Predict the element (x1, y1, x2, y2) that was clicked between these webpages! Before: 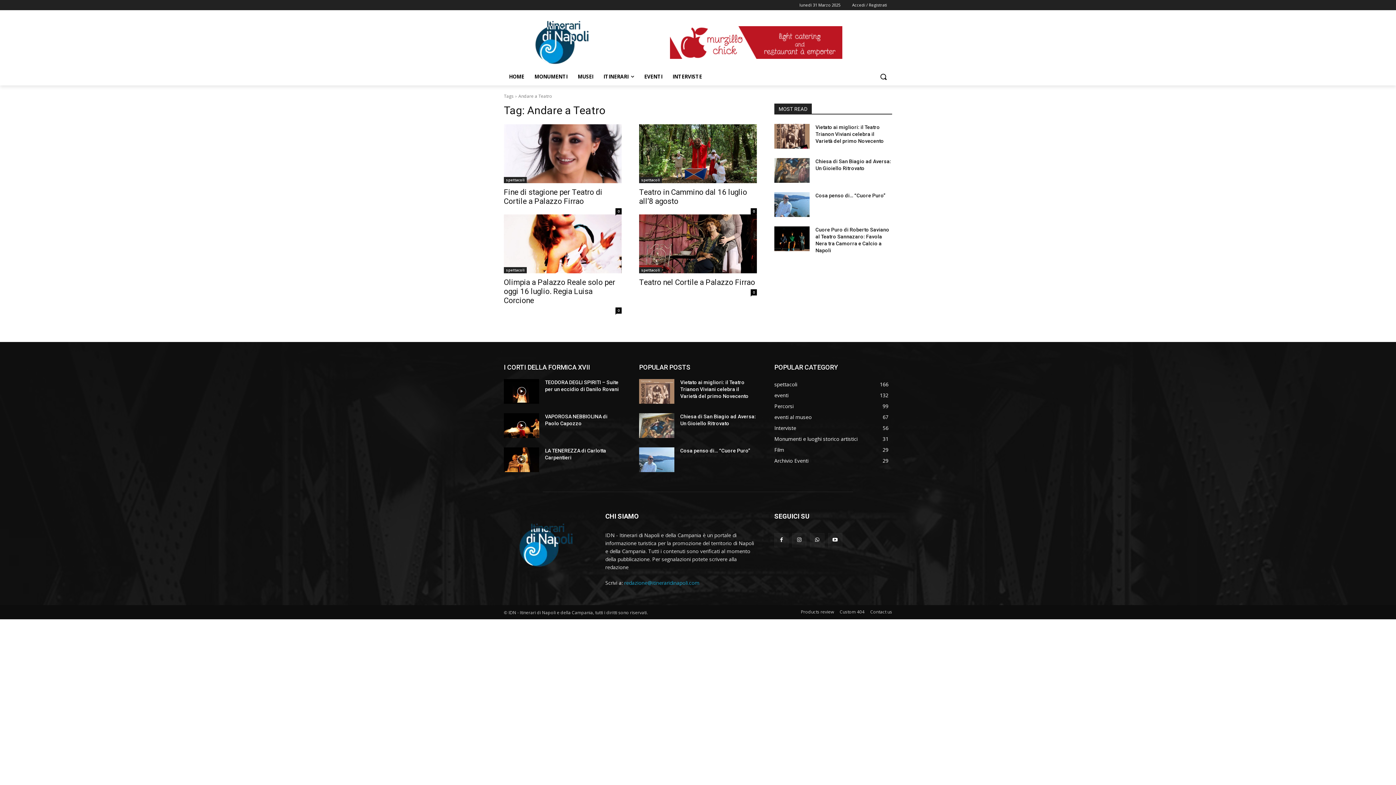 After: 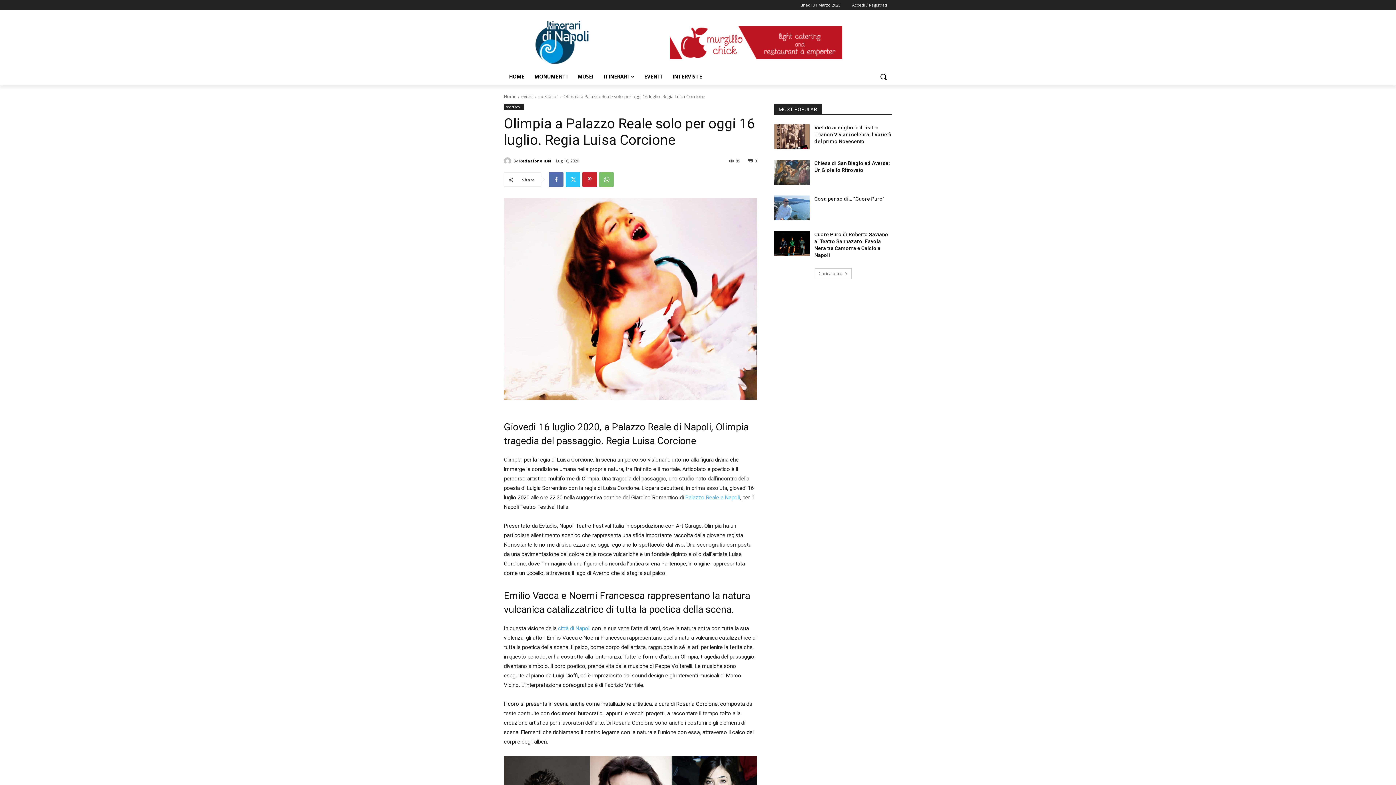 Action: bbox: (504, 278, 615, 305) label: Olimpia a Palazzo Reale solo per oggi 16 luglio. Regia Luisa Corcione